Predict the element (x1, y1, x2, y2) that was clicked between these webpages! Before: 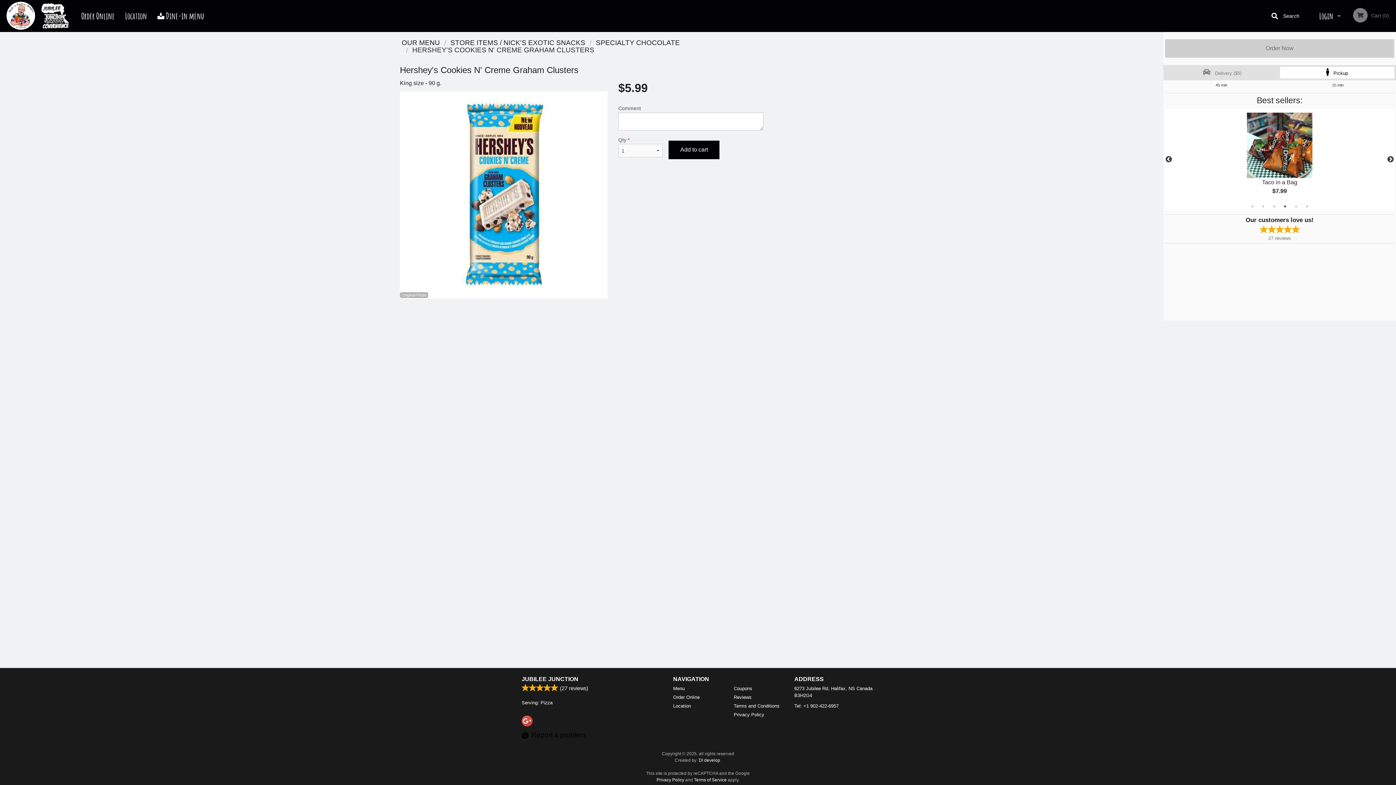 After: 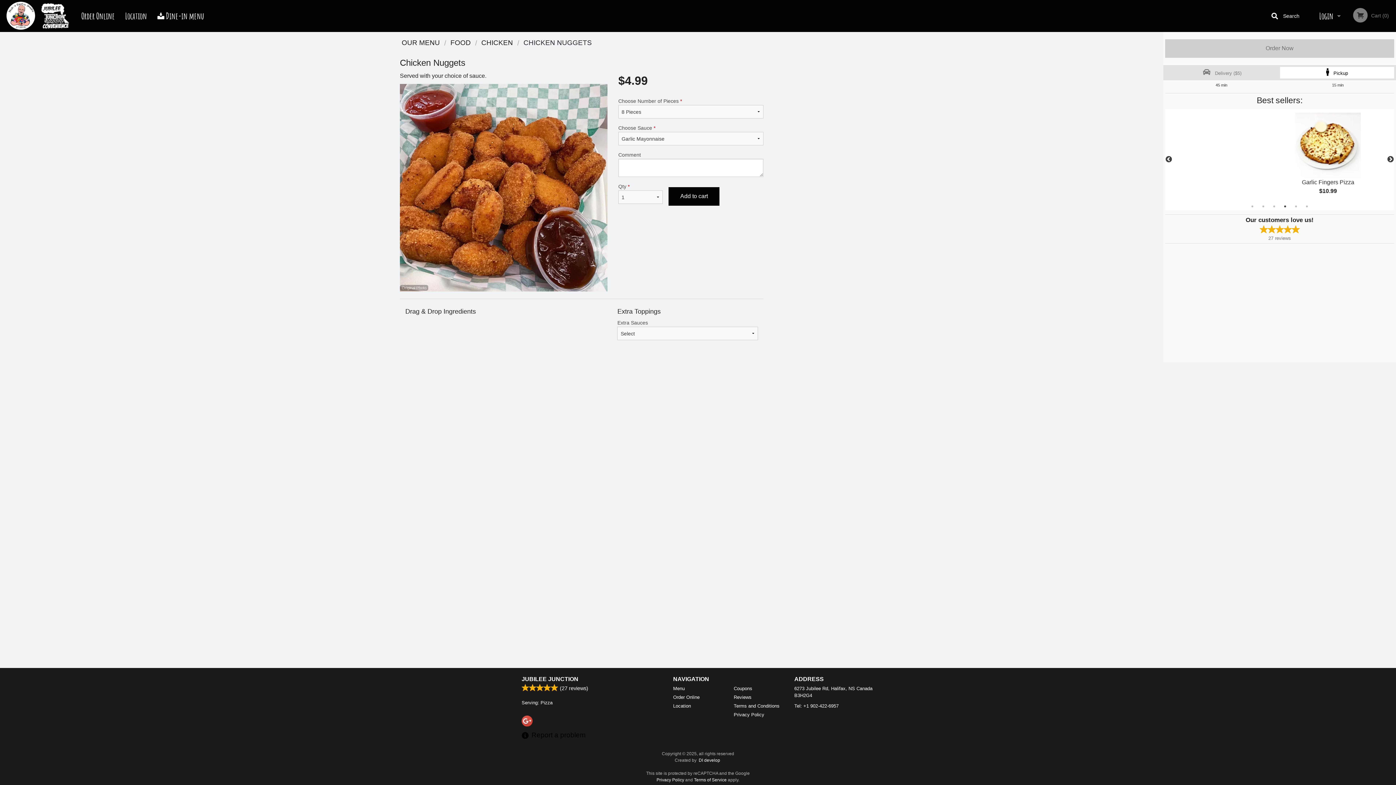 Action: label: Chicken Nuggets
$4.99 bbox: (1167, 111, 1392, 208)